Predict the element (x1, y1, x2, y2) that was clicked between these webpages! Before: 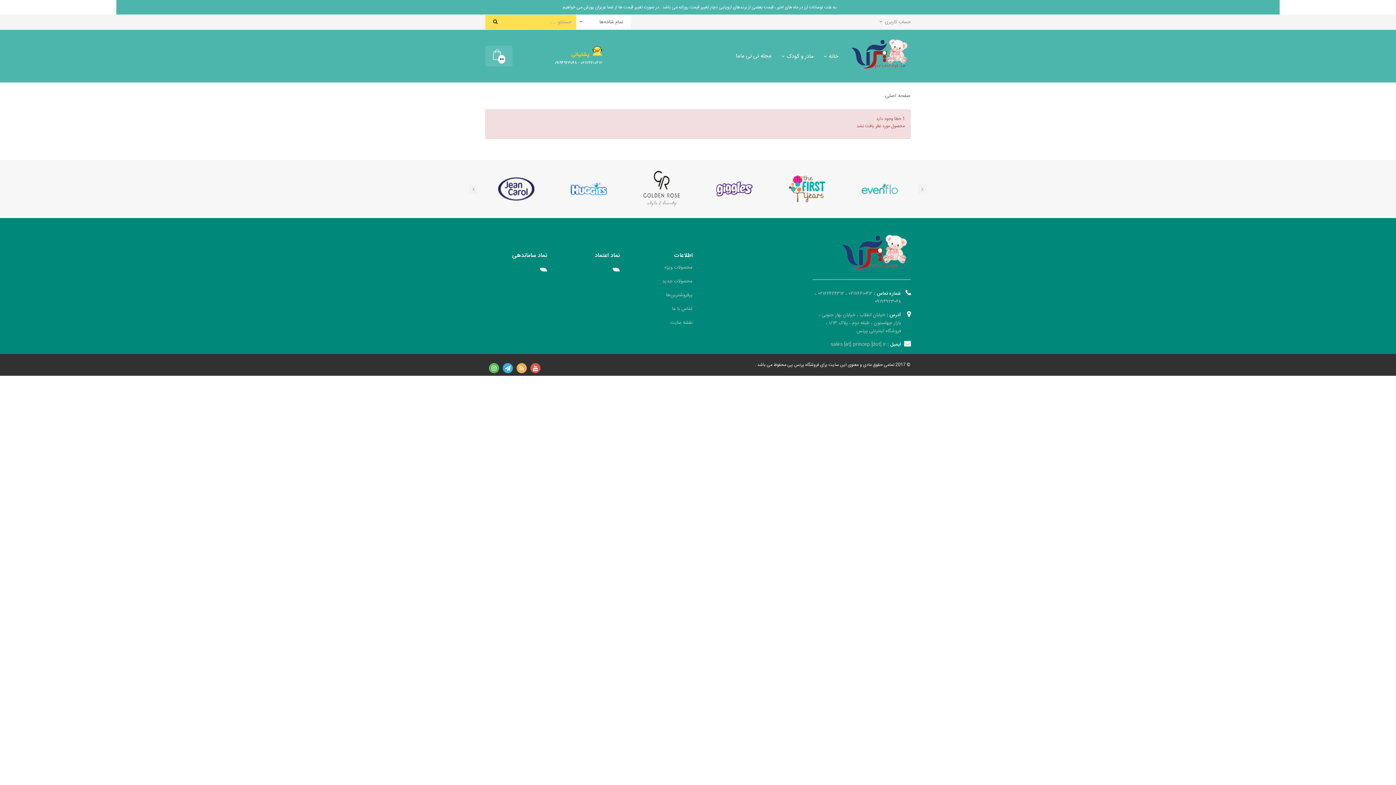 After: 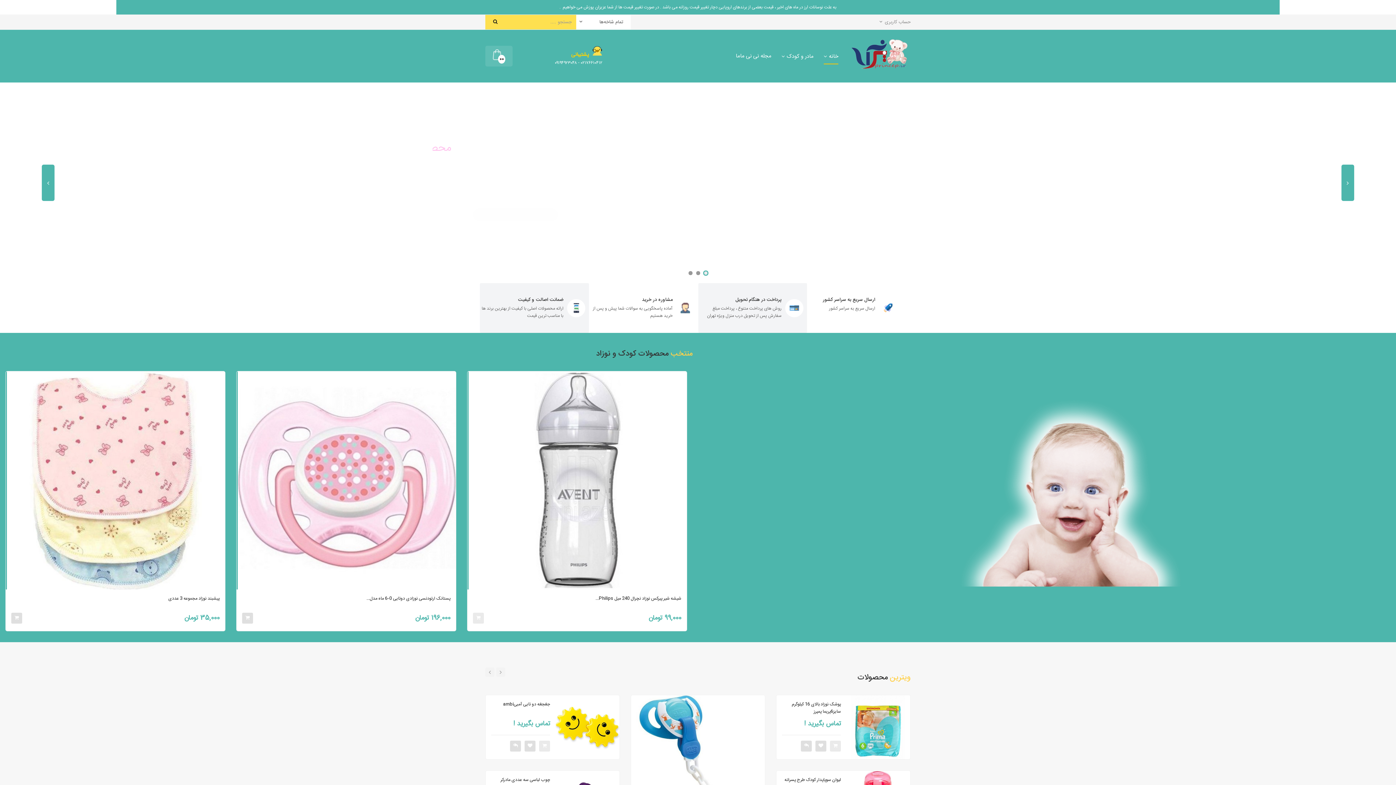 Action: bbox: (812, 234, 910, 280)